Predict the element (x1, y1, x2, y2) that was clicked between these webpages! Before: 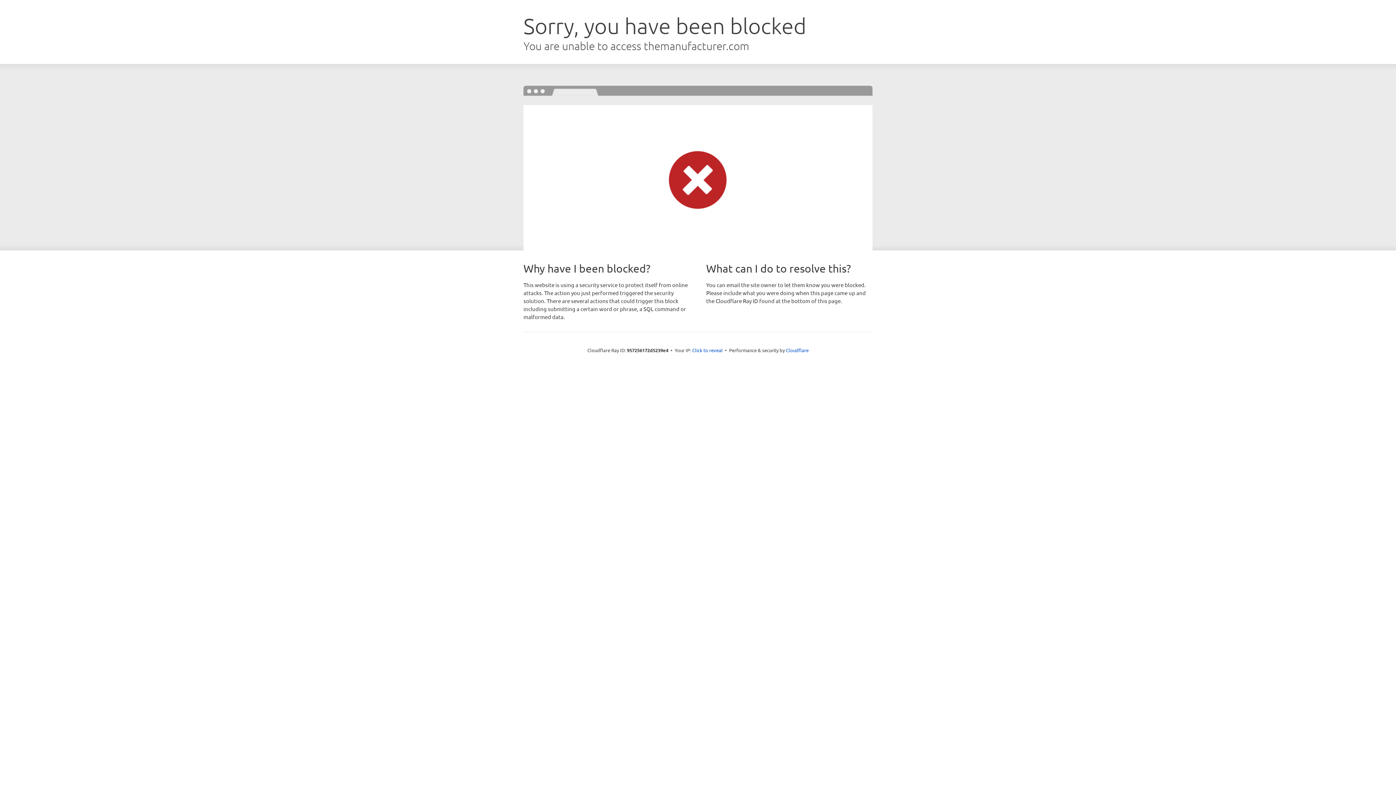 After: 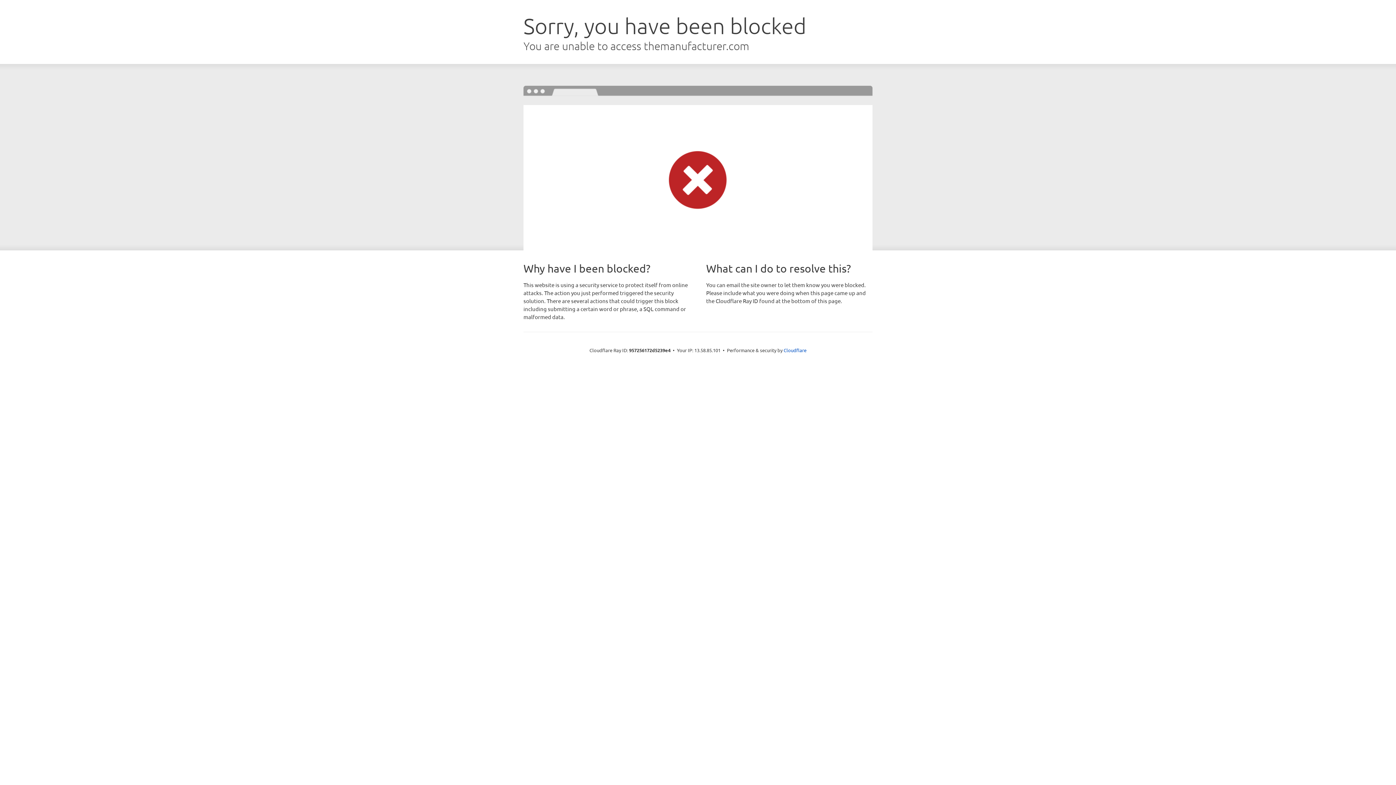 Action: bbox: (692, 346, 722, 353) label: Click to reveal